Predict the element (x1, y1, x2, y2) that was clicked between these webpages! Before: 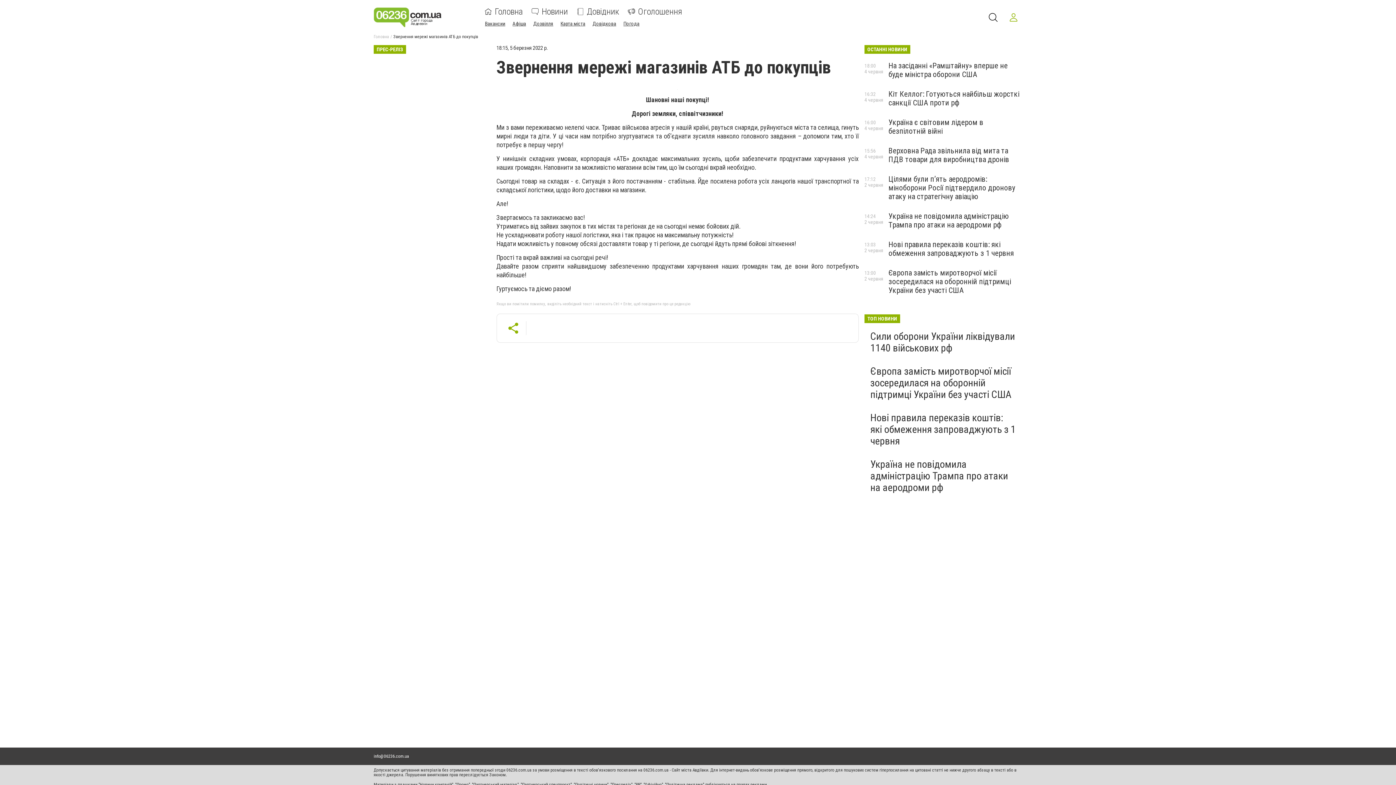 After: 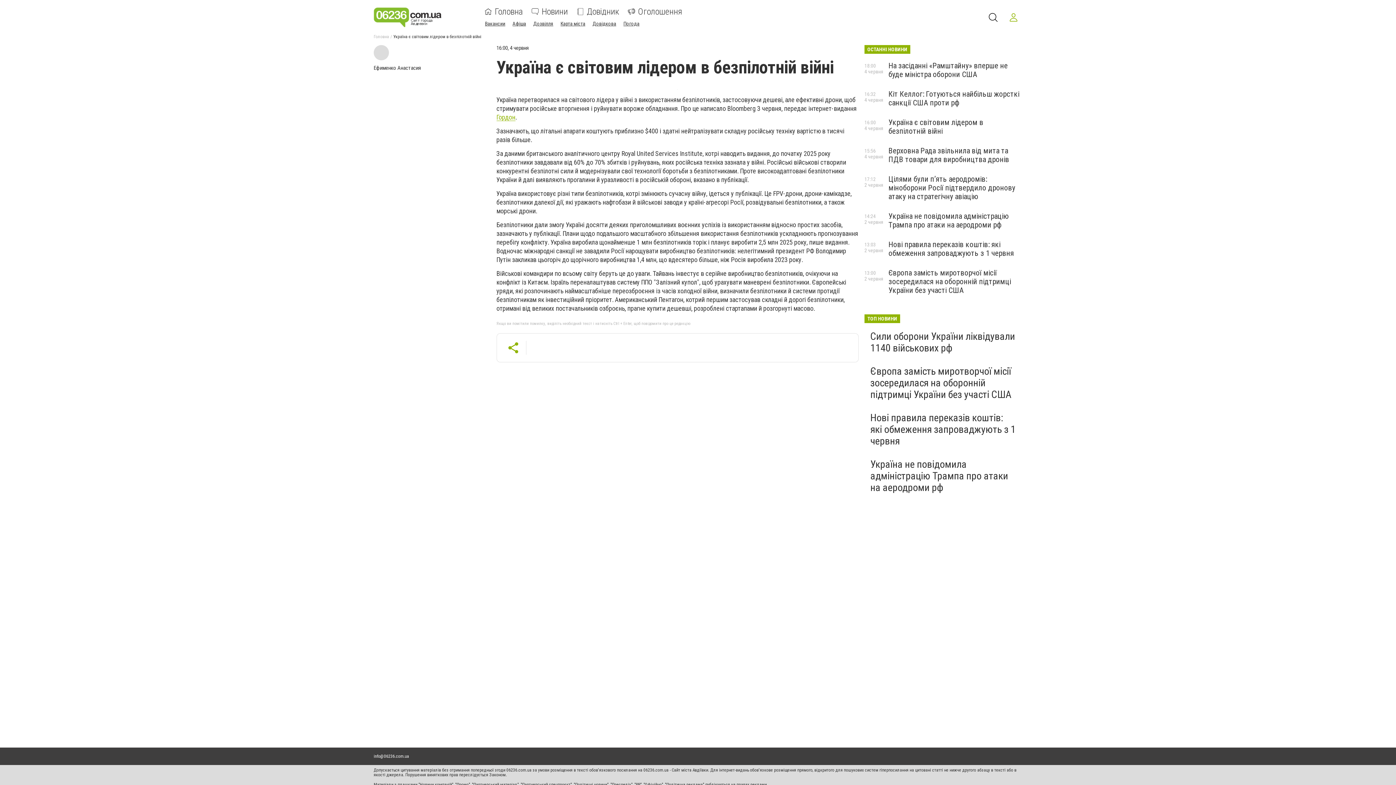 Action: label: Україна є світовим лідером в безпілотній війні bbox: (888, 118, 983, 135)